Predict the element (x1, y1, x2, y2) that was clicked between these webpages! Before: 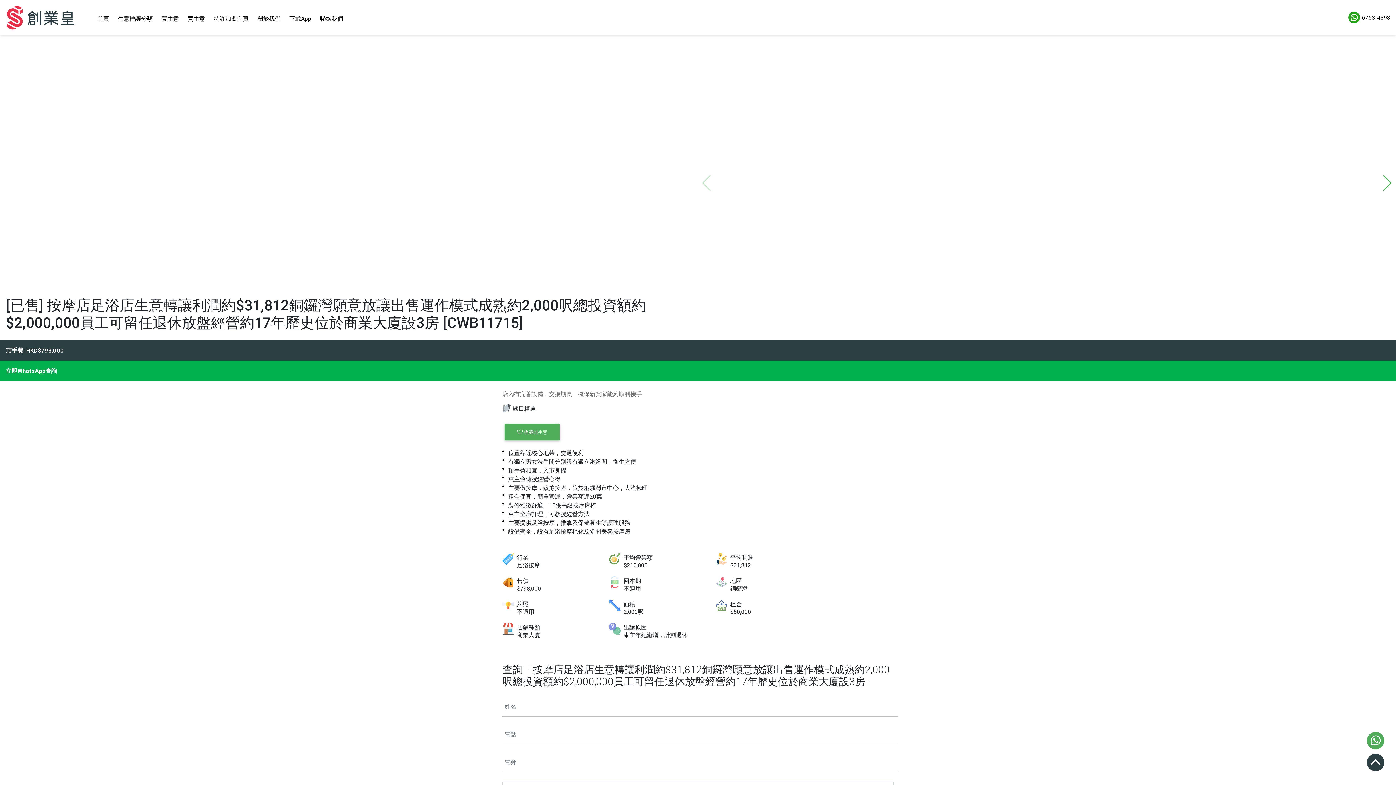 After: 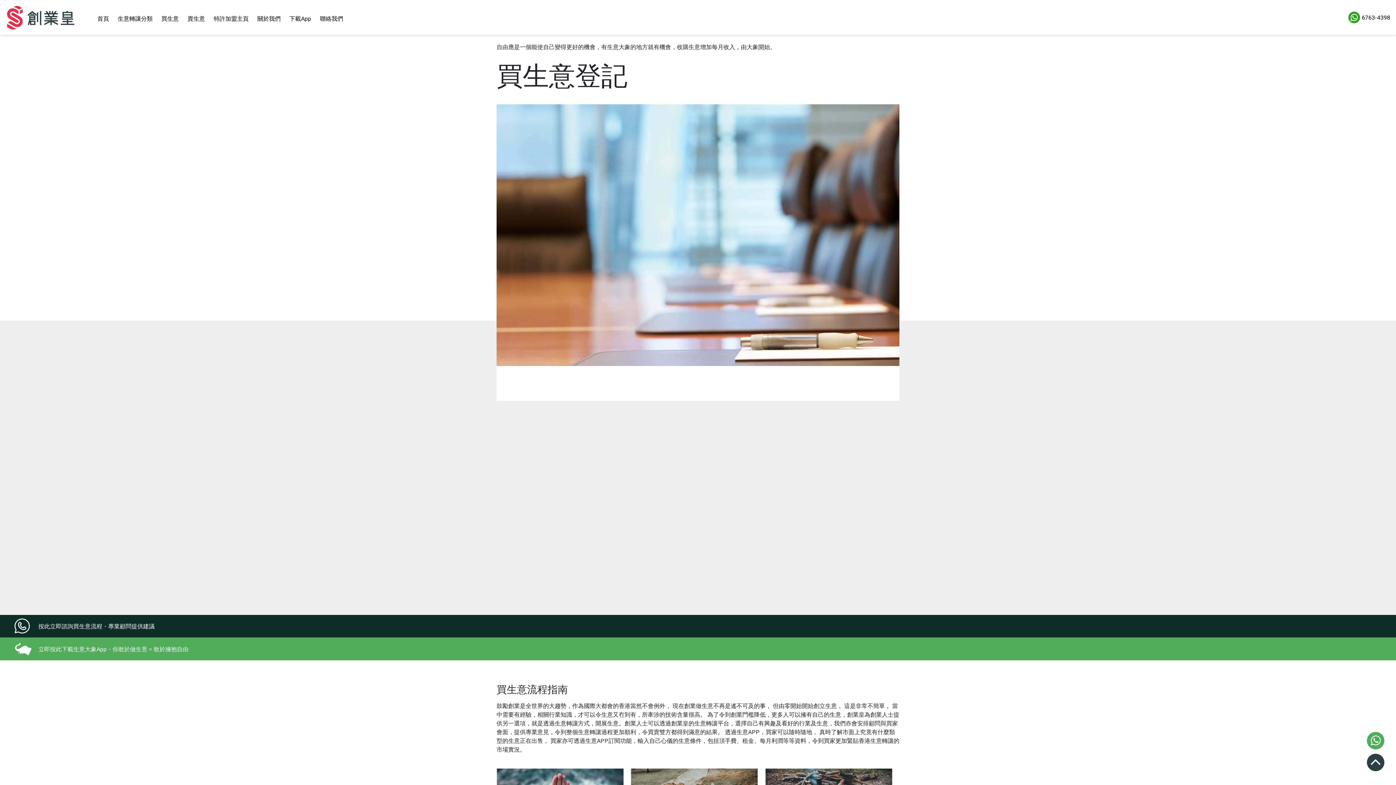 Action: bbox: (157, 14, 183, 22) label: 買生意